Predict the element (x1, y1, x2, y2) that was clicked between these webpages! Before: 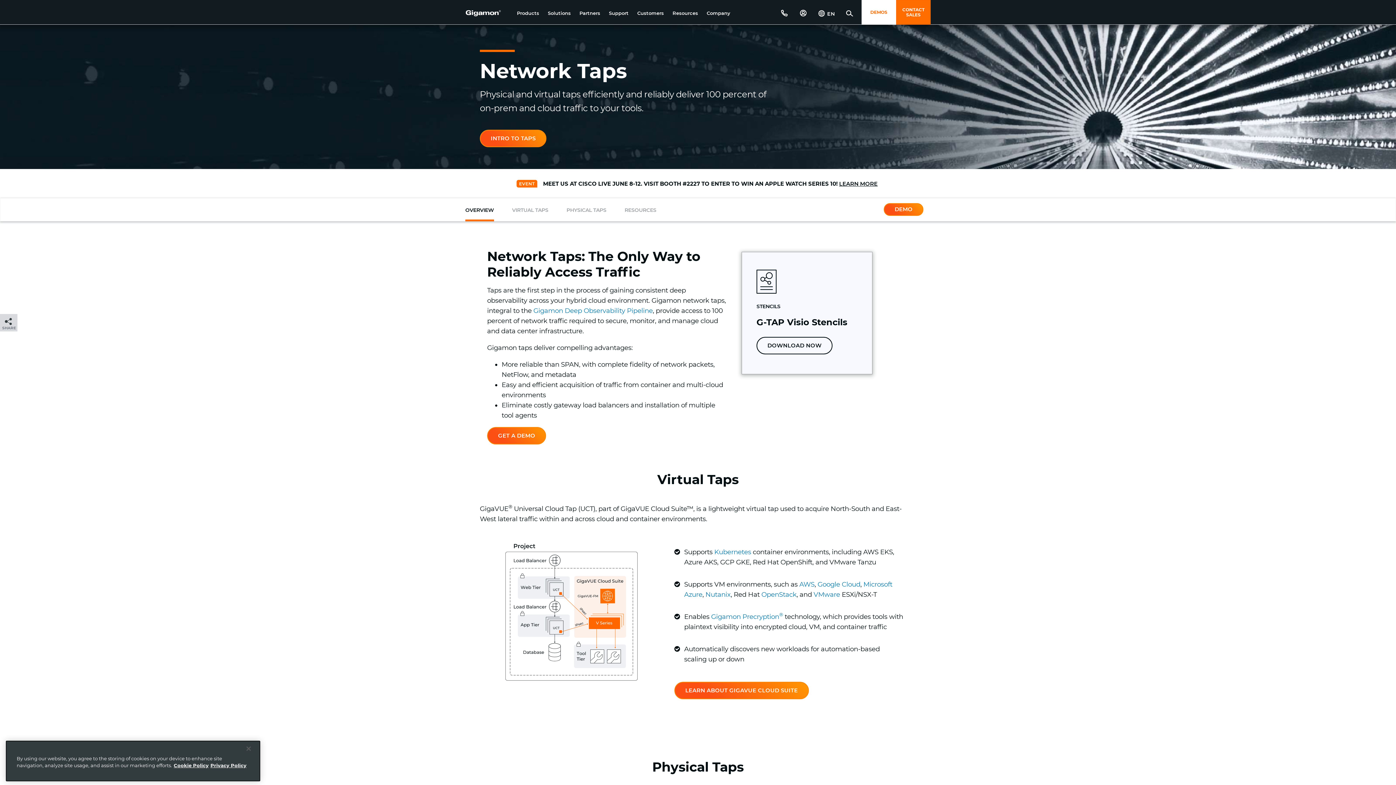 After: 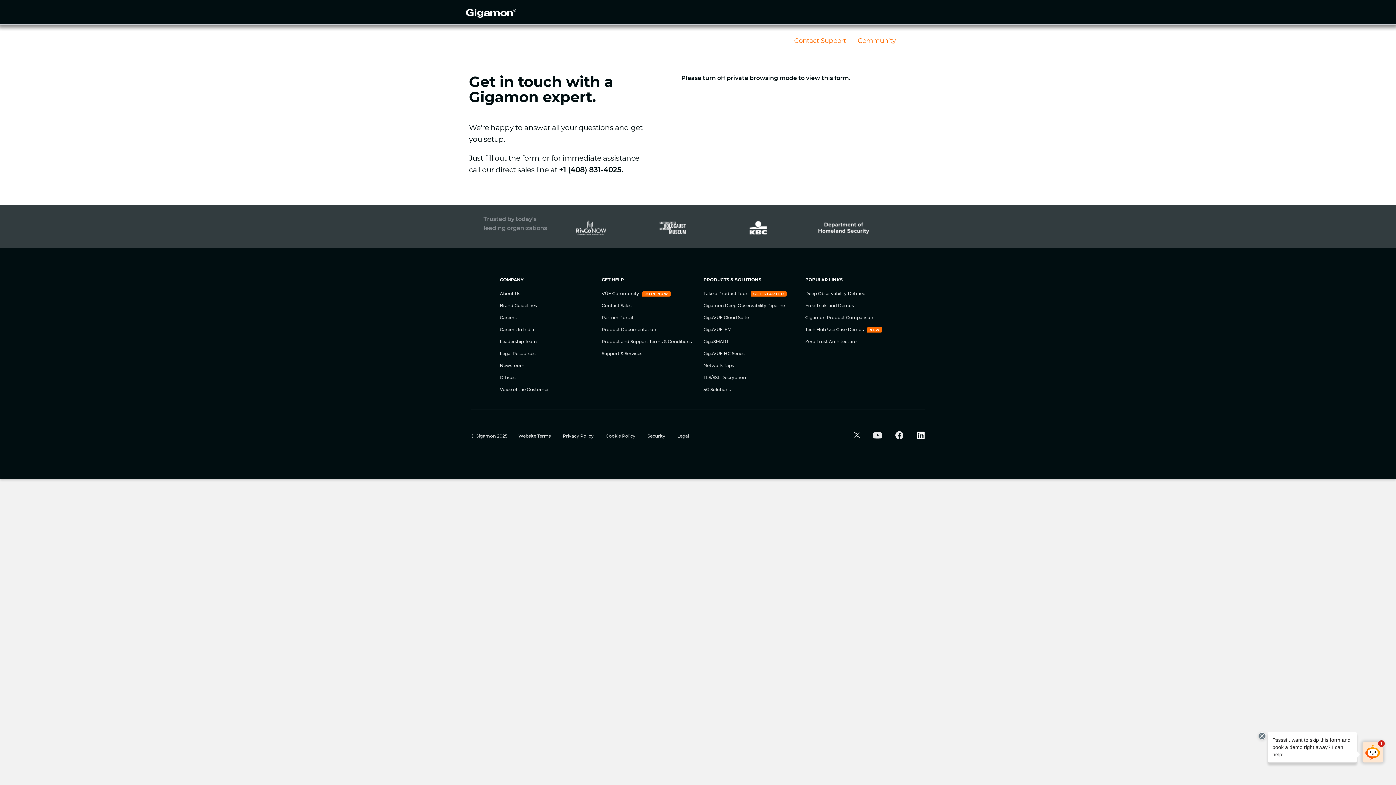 Action: bbox: (896, 0, 930, 24) label: CONTACT SALES